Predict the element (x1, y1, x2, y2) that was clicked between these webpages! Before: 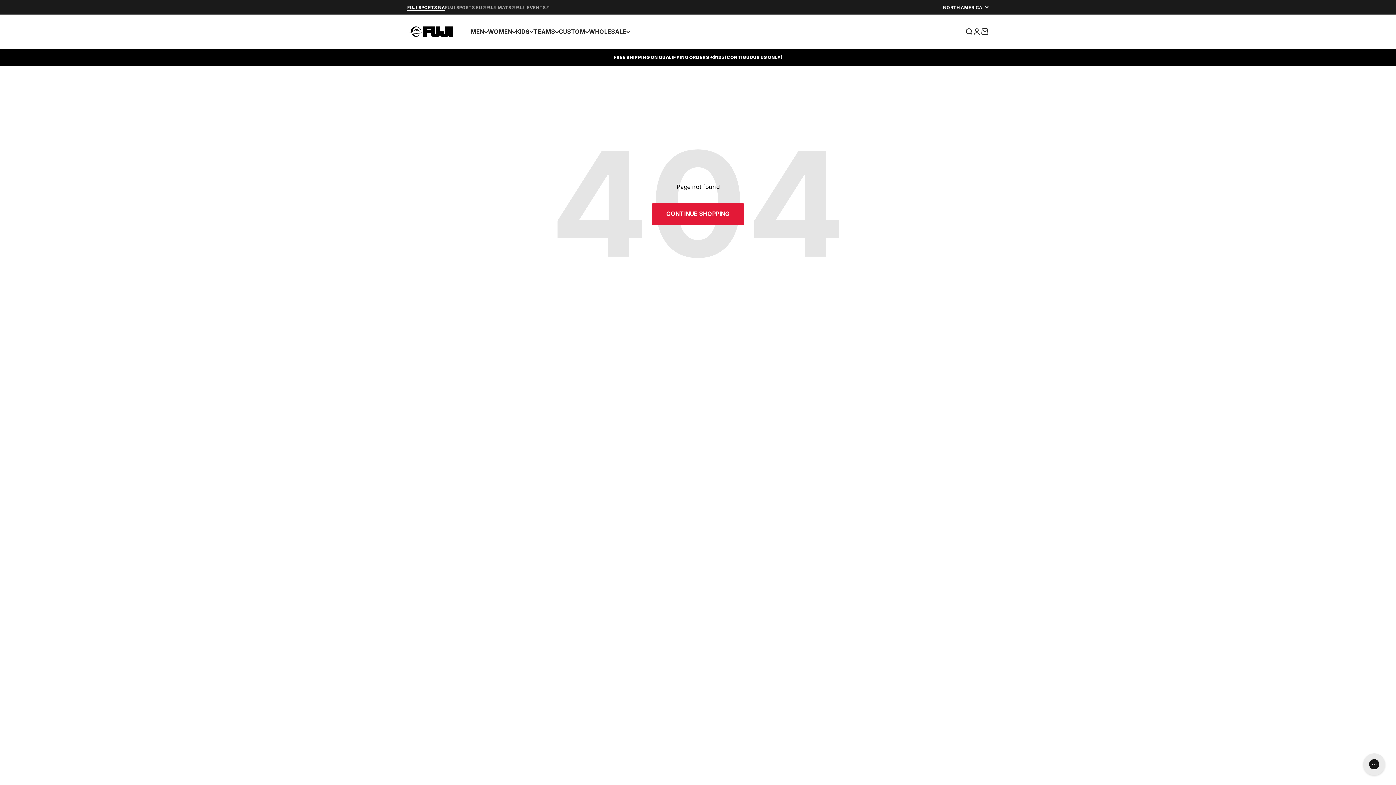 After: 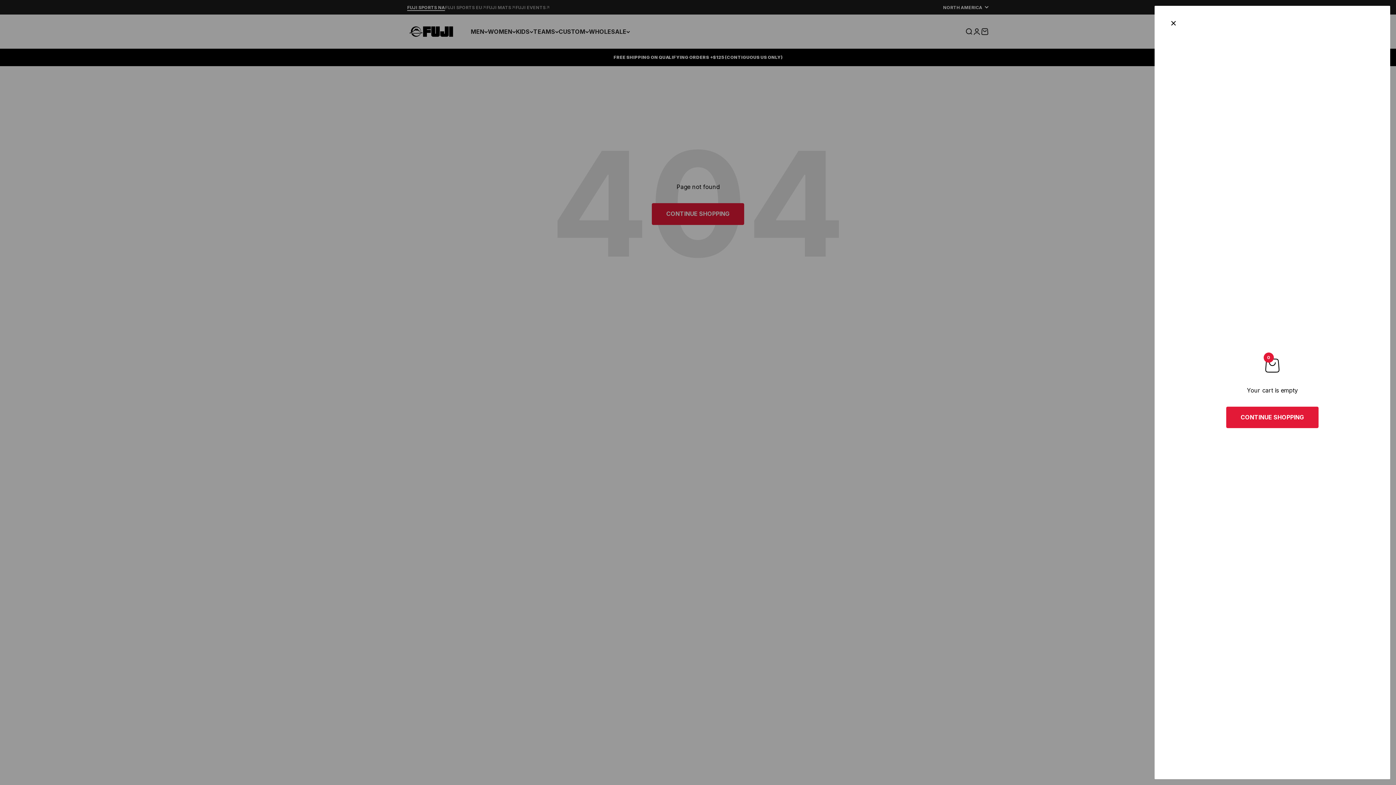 Action: bbox: (981, 27, 989, 35) label: Open cart
0